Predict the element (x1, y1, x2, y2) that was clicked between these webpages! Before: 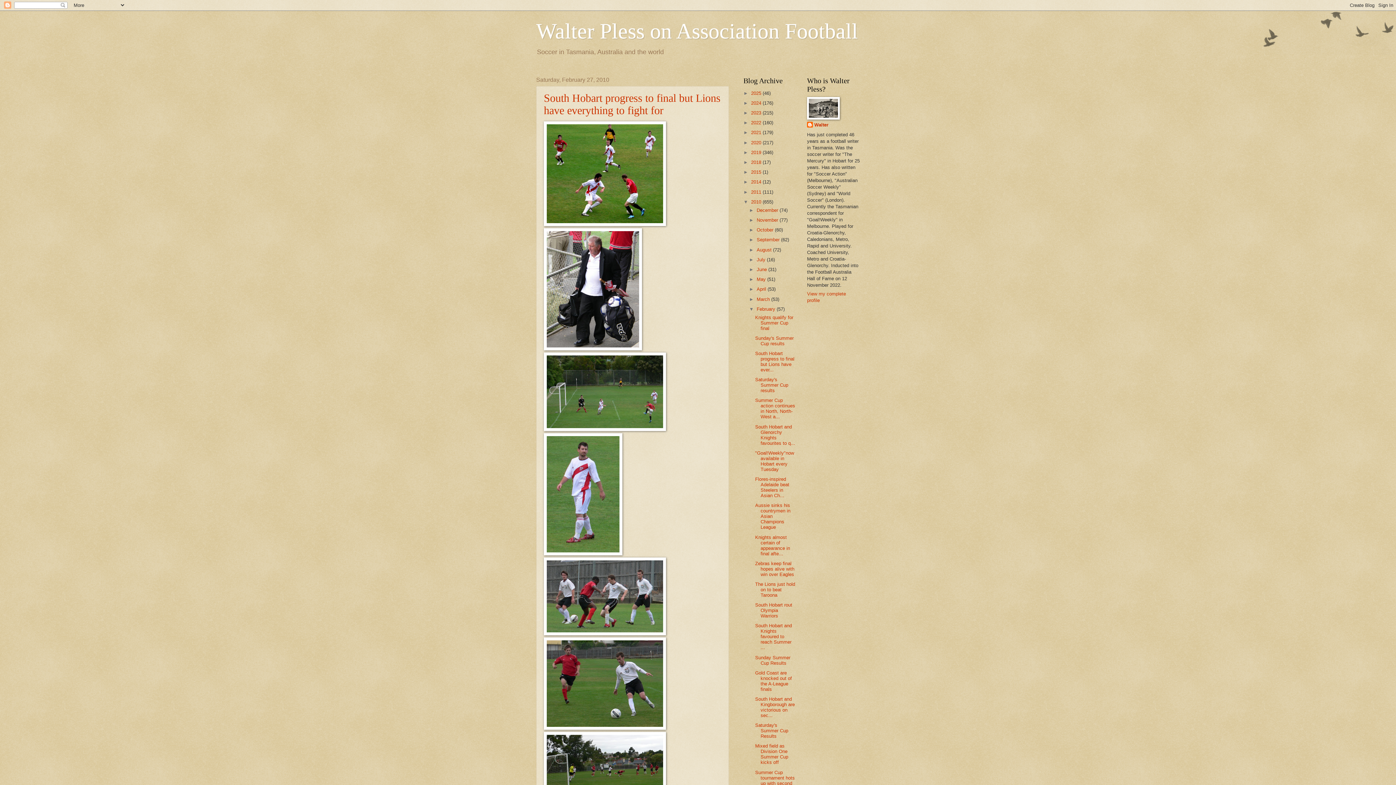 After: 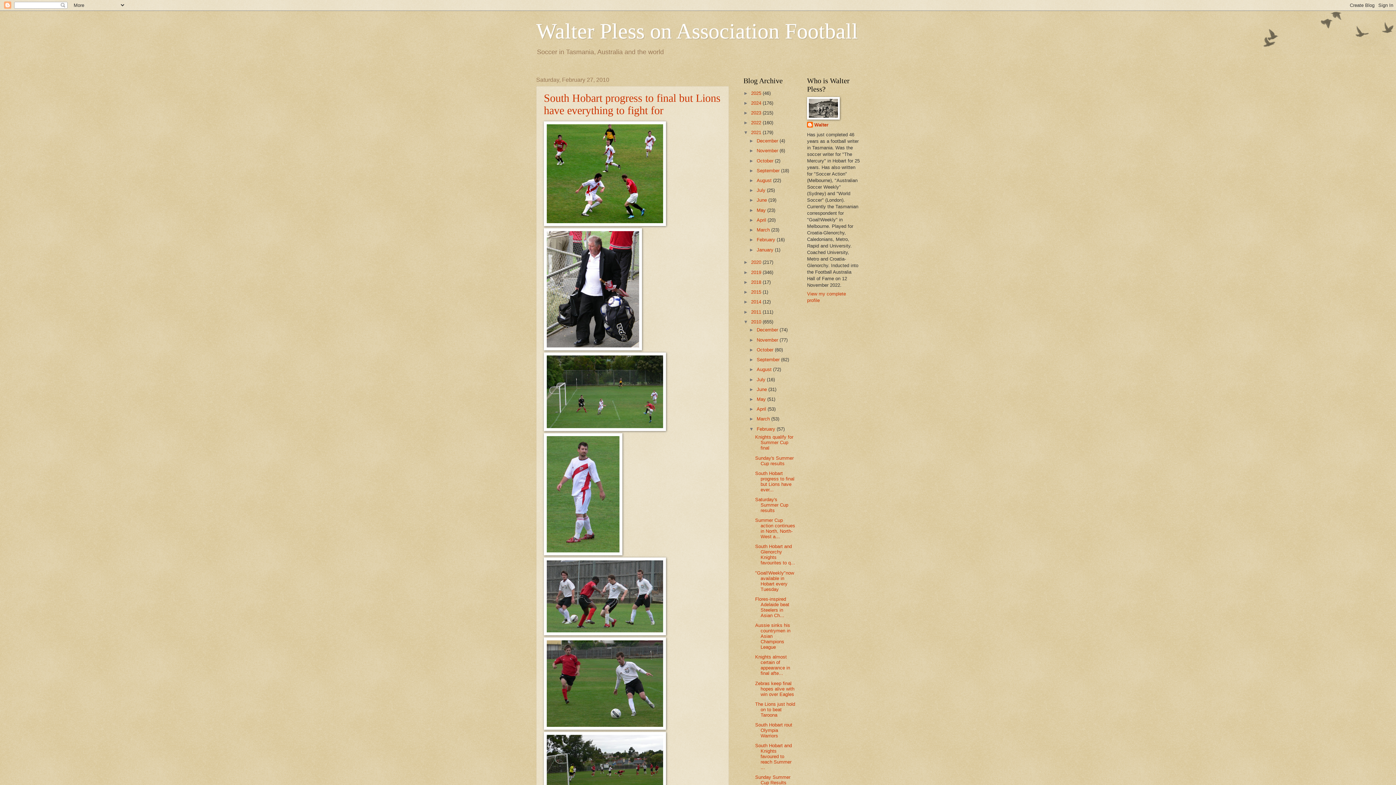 Action: label: ►   bbox: (743, 129, 751, 135)